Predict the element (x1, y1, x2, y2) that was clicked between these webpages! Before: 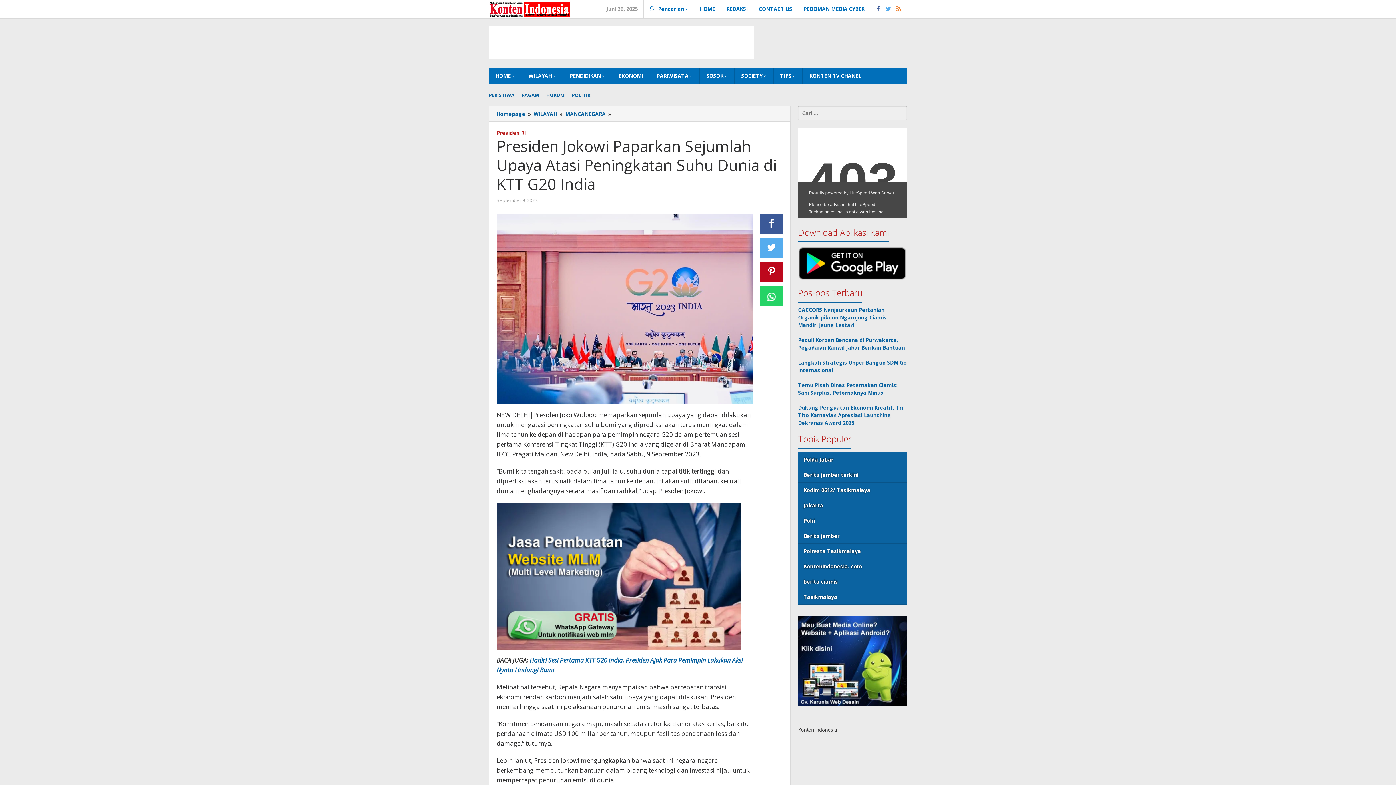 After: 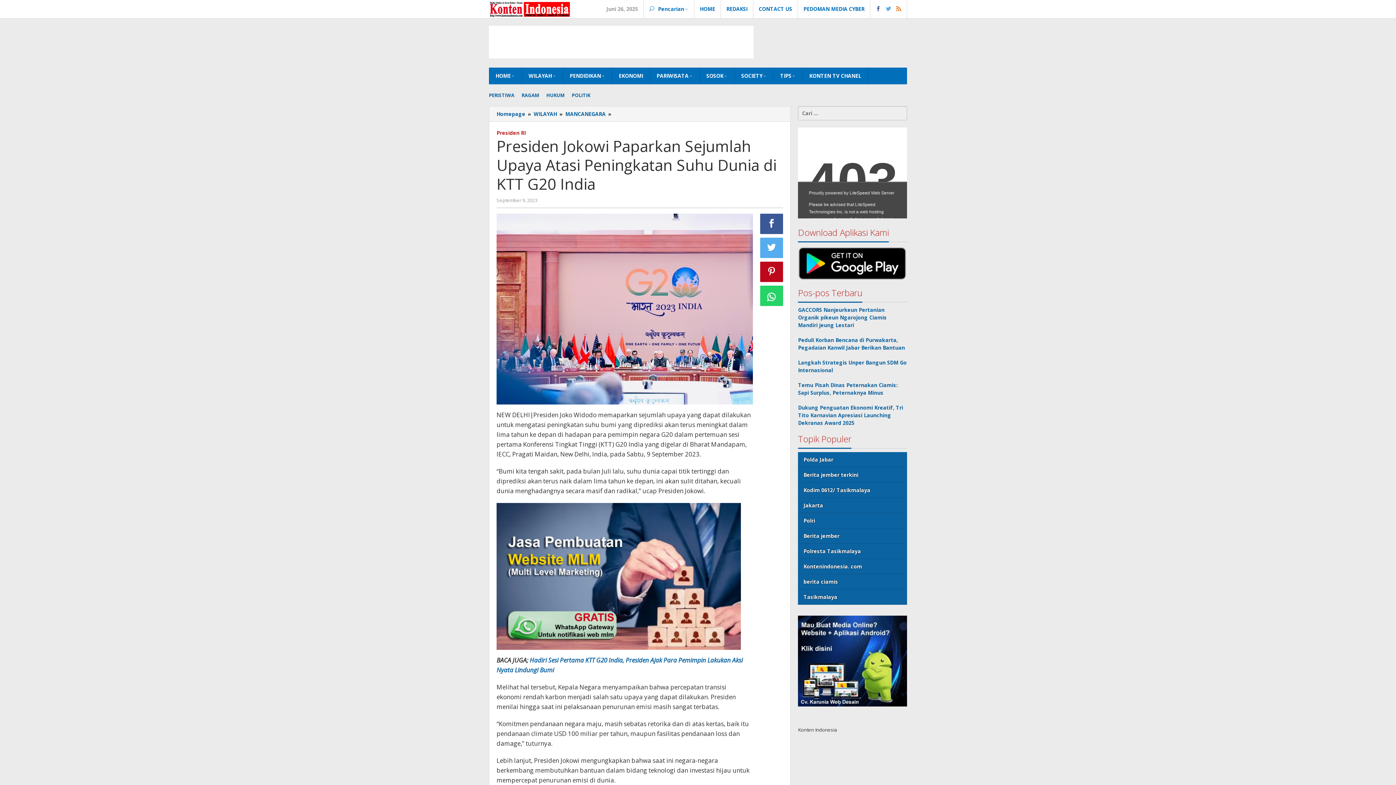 Action: bbox: (496, 571, 741, 580)